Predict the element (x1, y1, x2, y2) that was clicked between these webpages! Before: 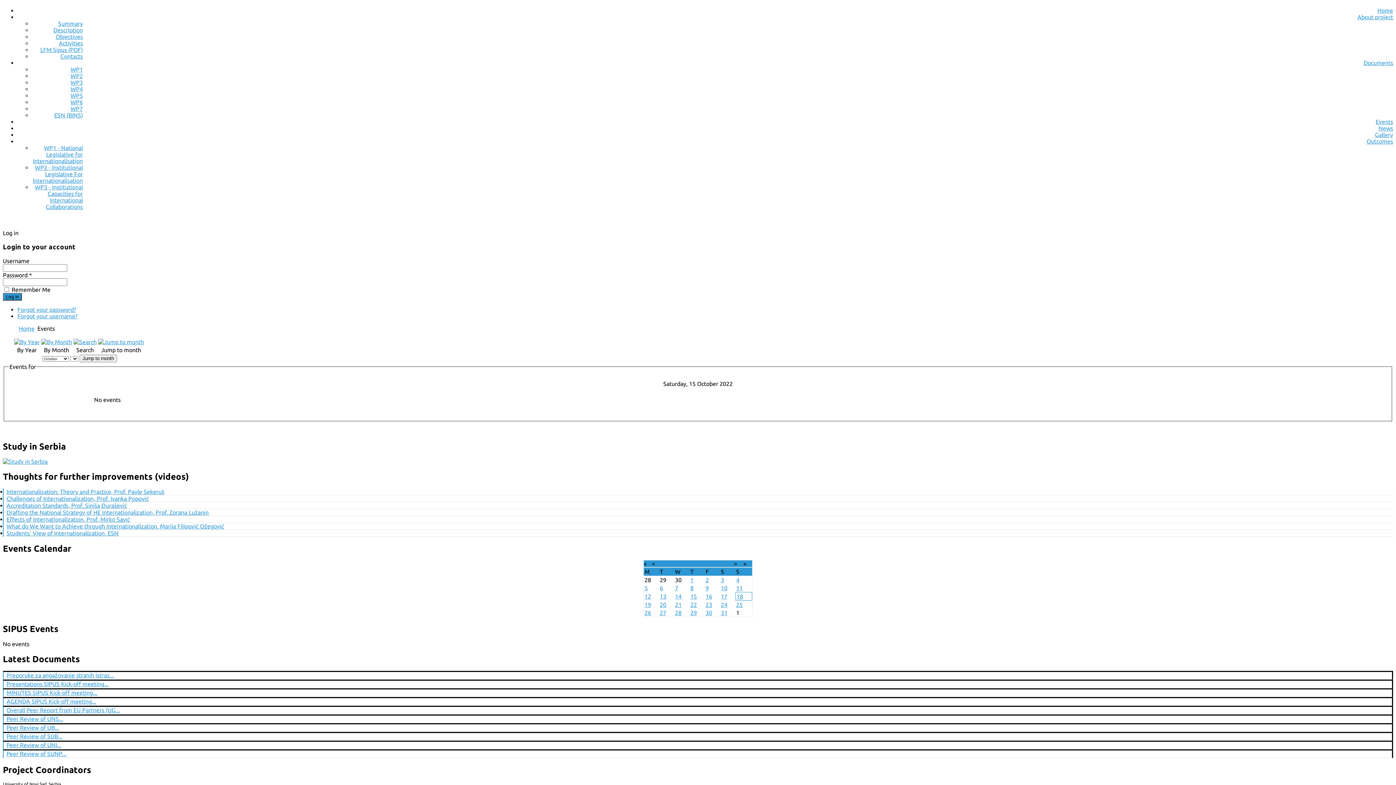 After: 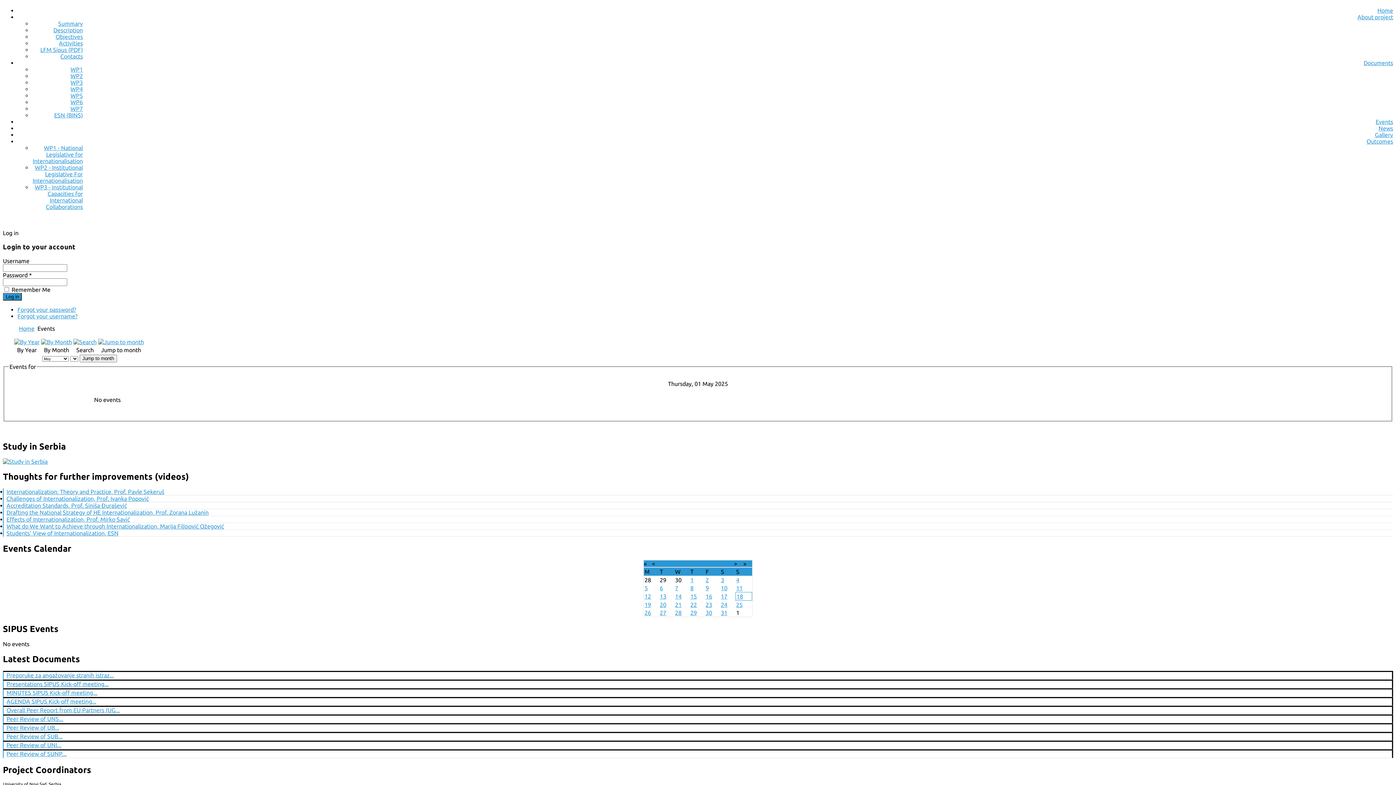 Action: bbox: (690, 577, 693, 583) label: 1